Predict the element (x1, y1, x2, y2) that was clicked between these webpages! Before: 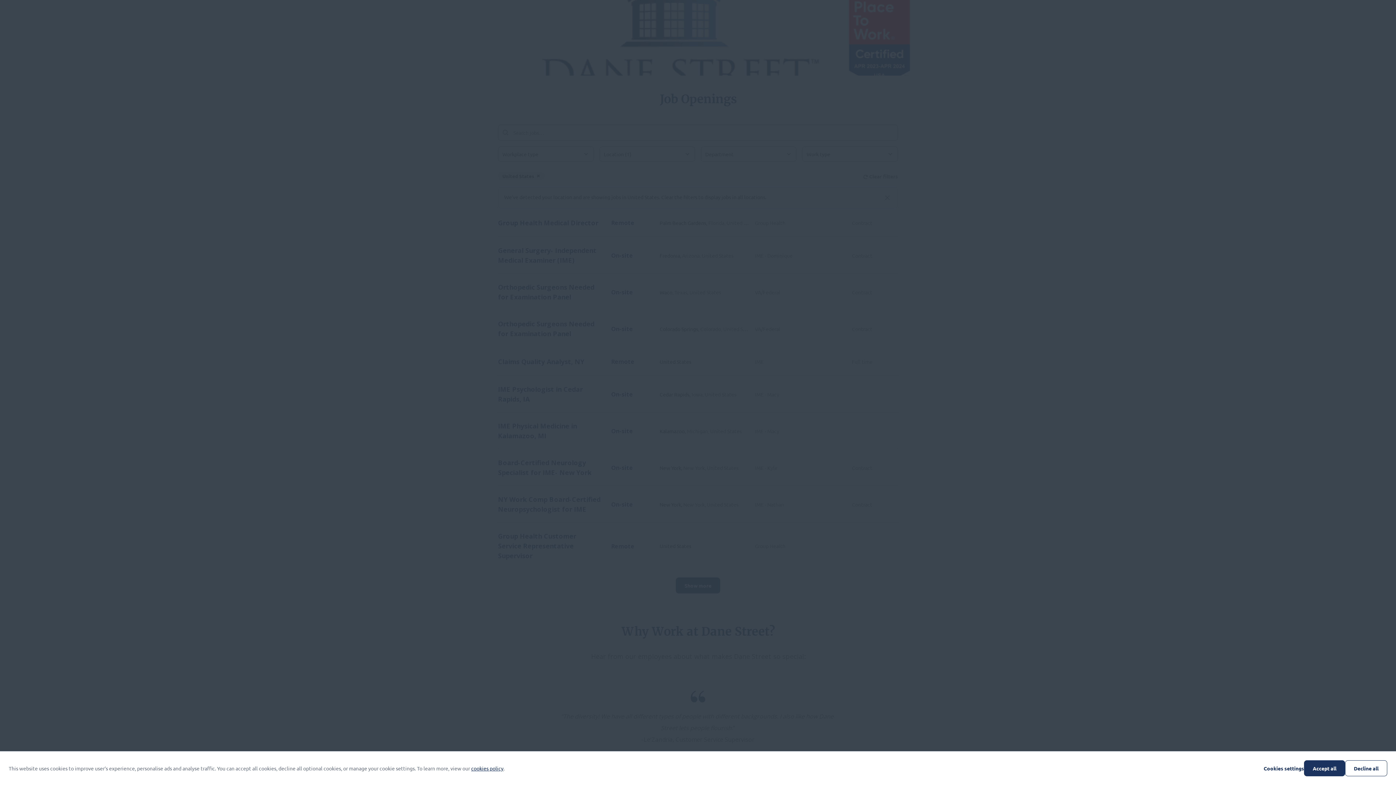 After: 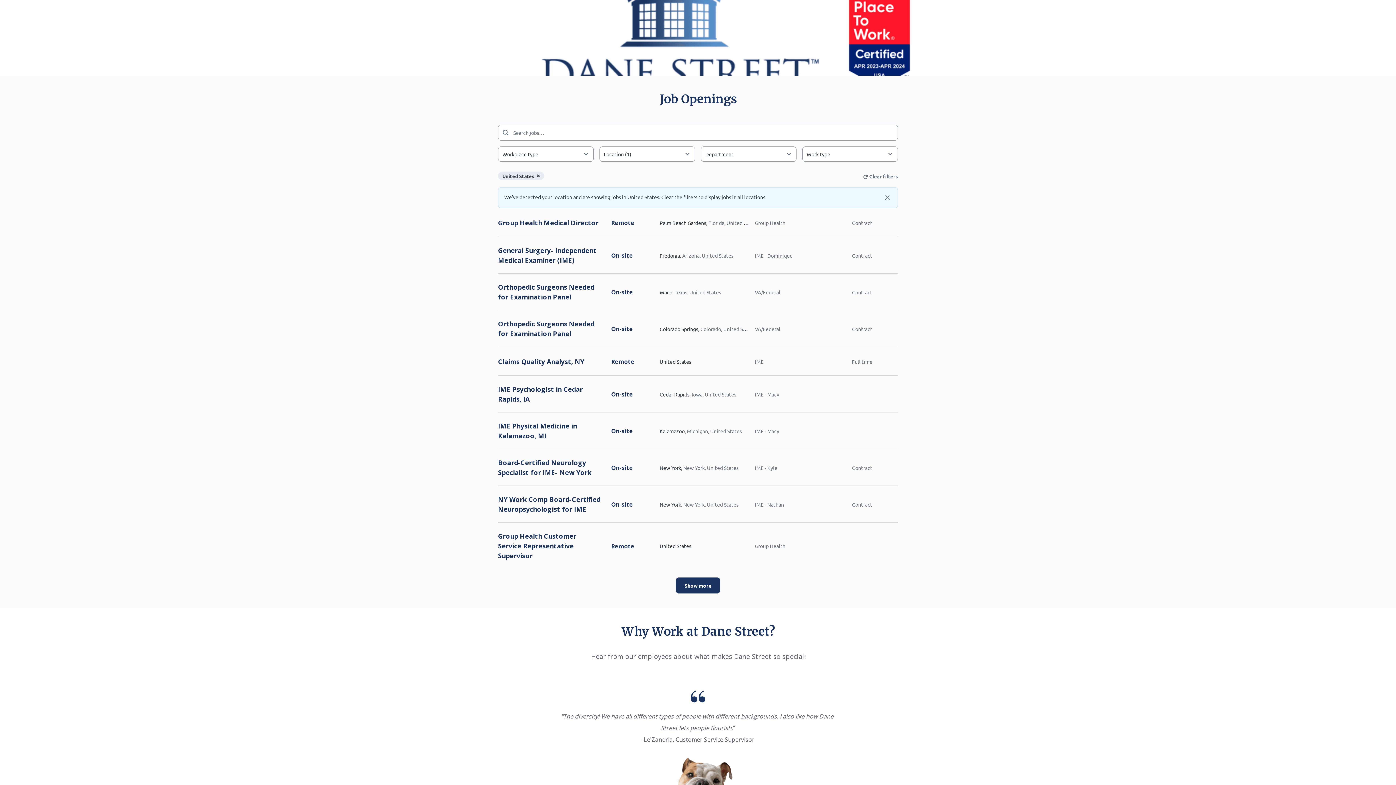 Action: label: Decline all bbox: (1345, 760, 1387, 776)